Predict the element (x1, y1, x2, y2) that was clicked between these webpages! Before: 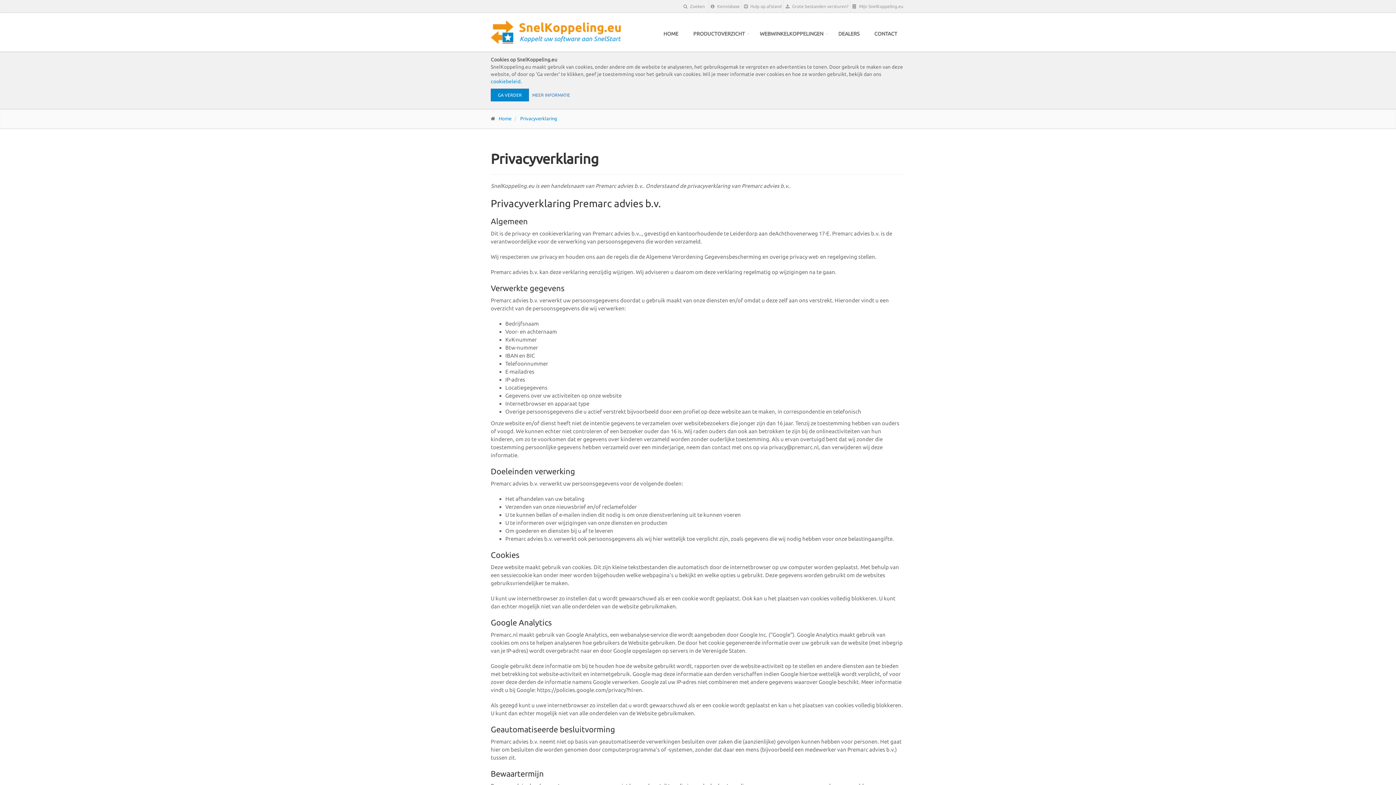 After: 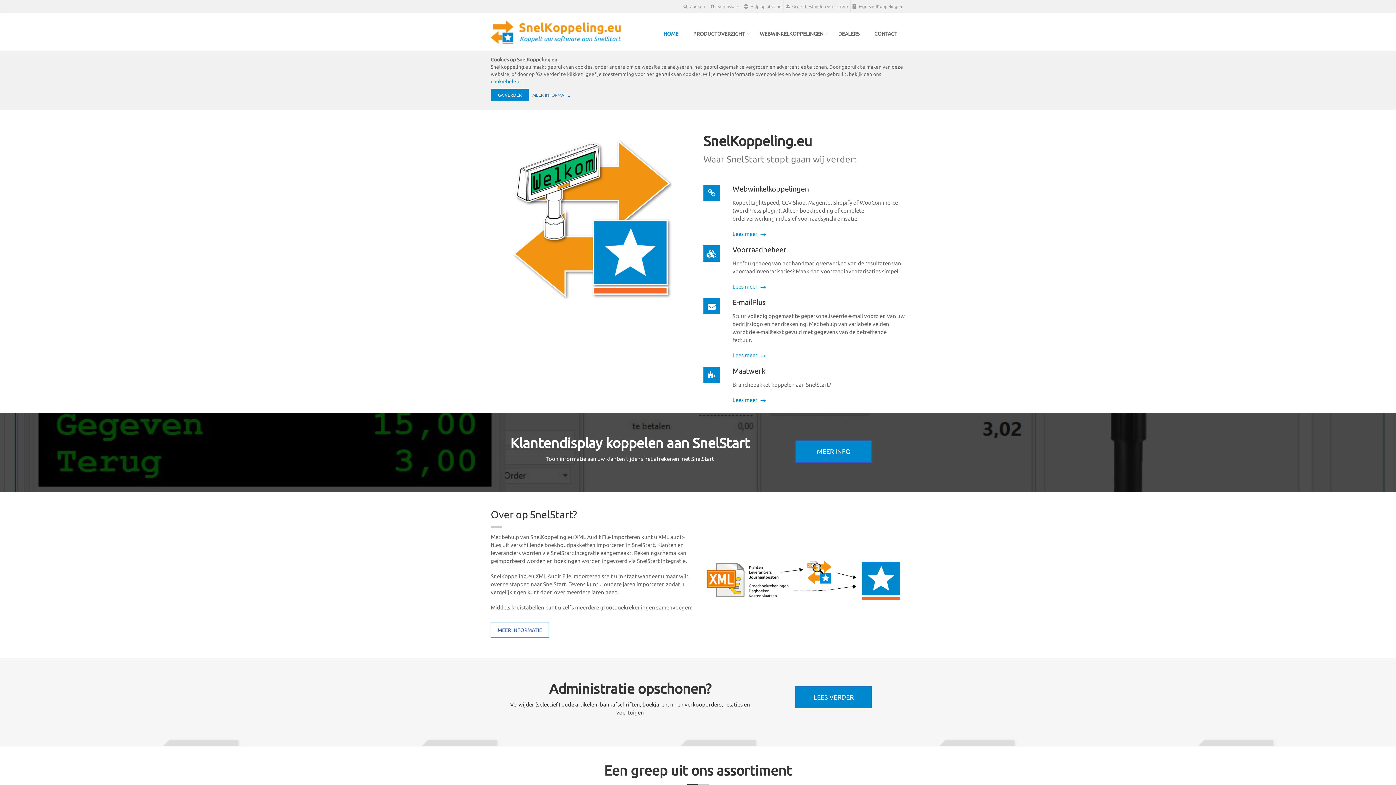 Action: label: Home bbox: (498, 116, 511, 121)